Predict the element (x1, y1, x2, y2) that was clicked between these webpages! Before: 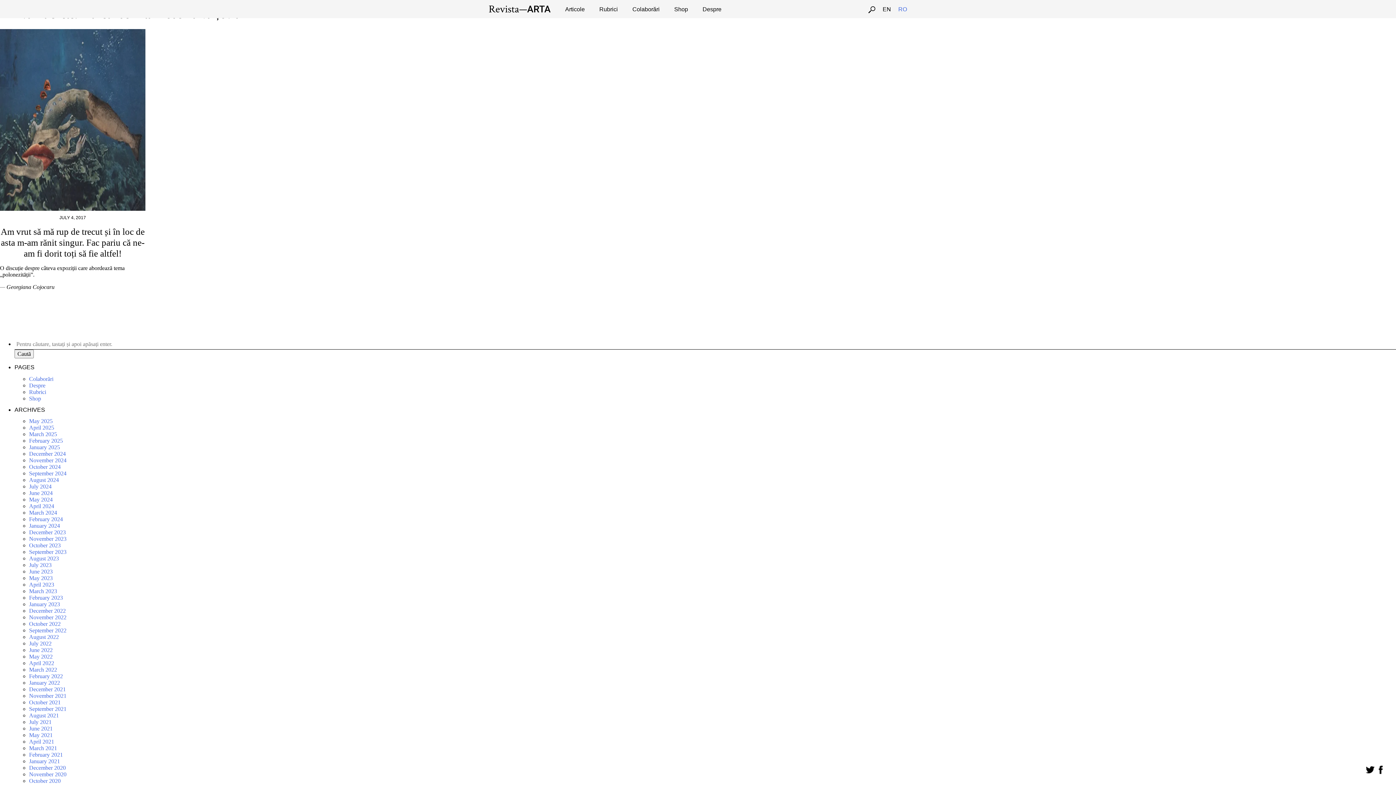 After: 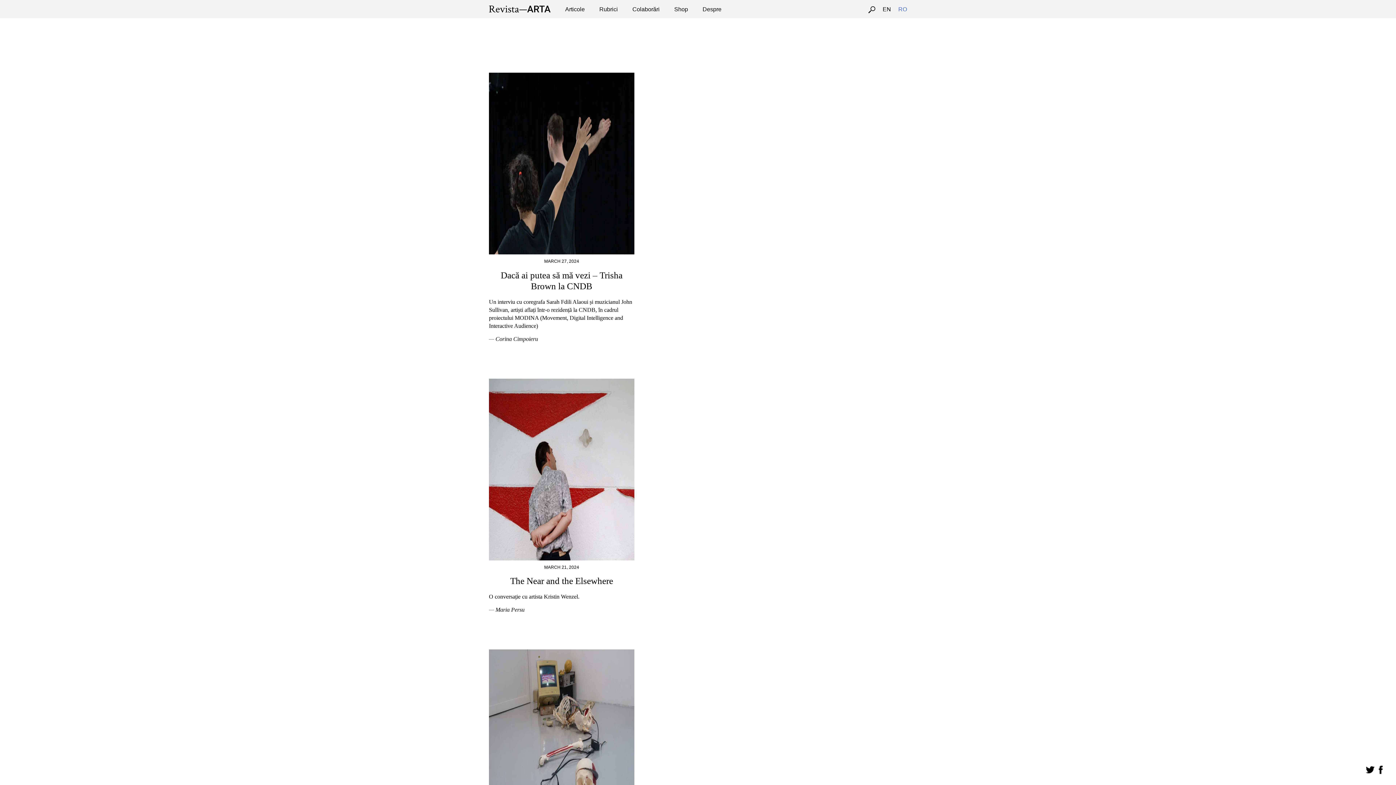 Action: label: March 2024 bbox: (29, 509, 57, 516)